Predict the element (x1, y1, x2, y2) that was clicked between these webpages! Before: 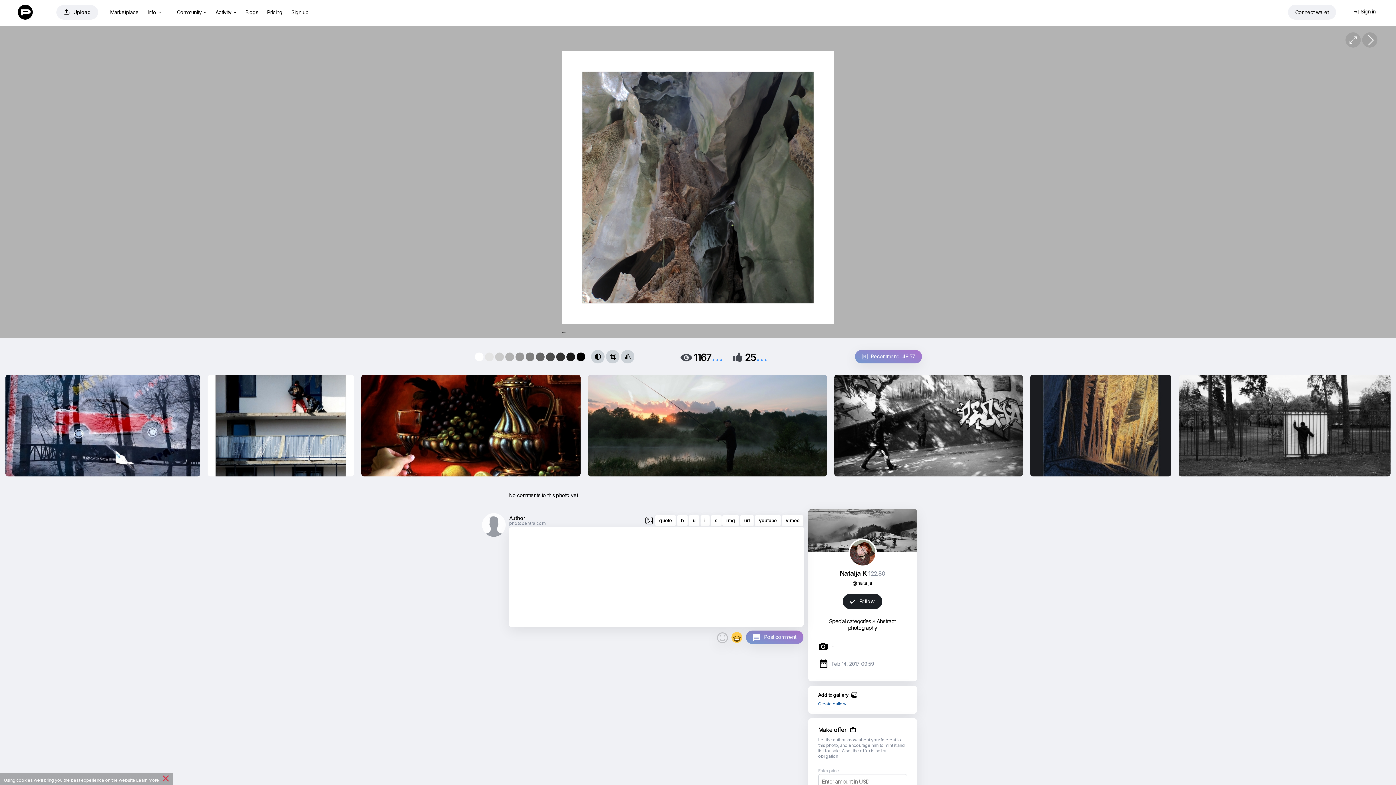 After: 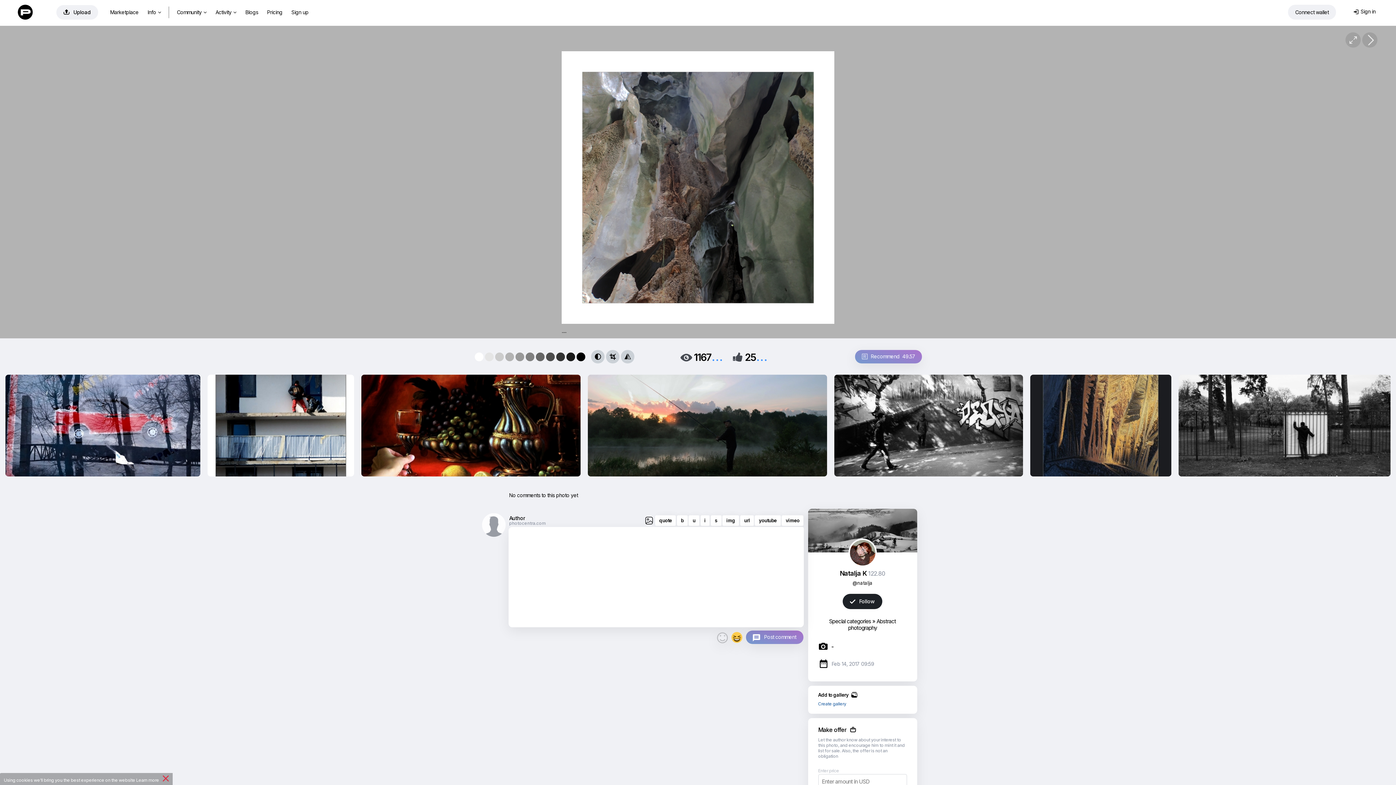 Action: bbox: (756, 349, 768, 364) label: ...